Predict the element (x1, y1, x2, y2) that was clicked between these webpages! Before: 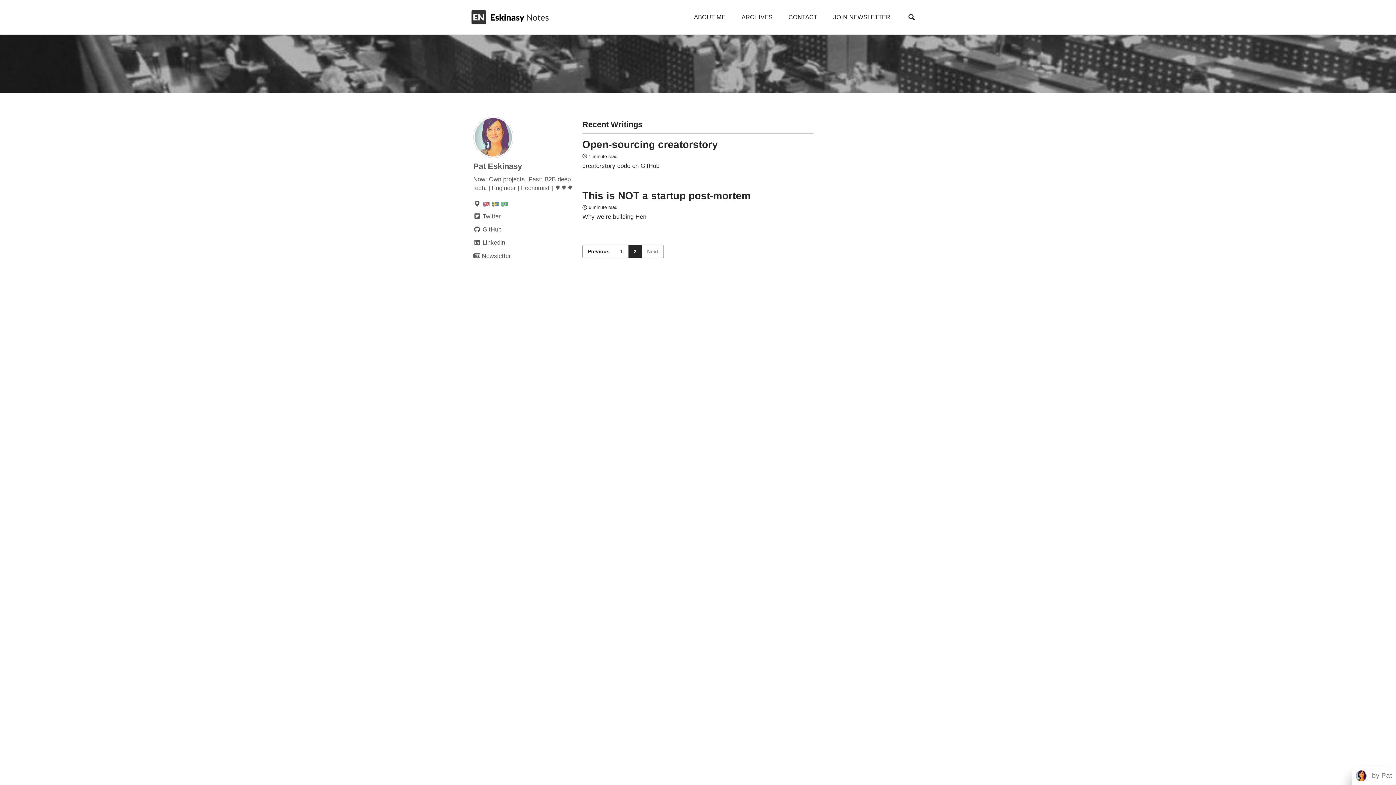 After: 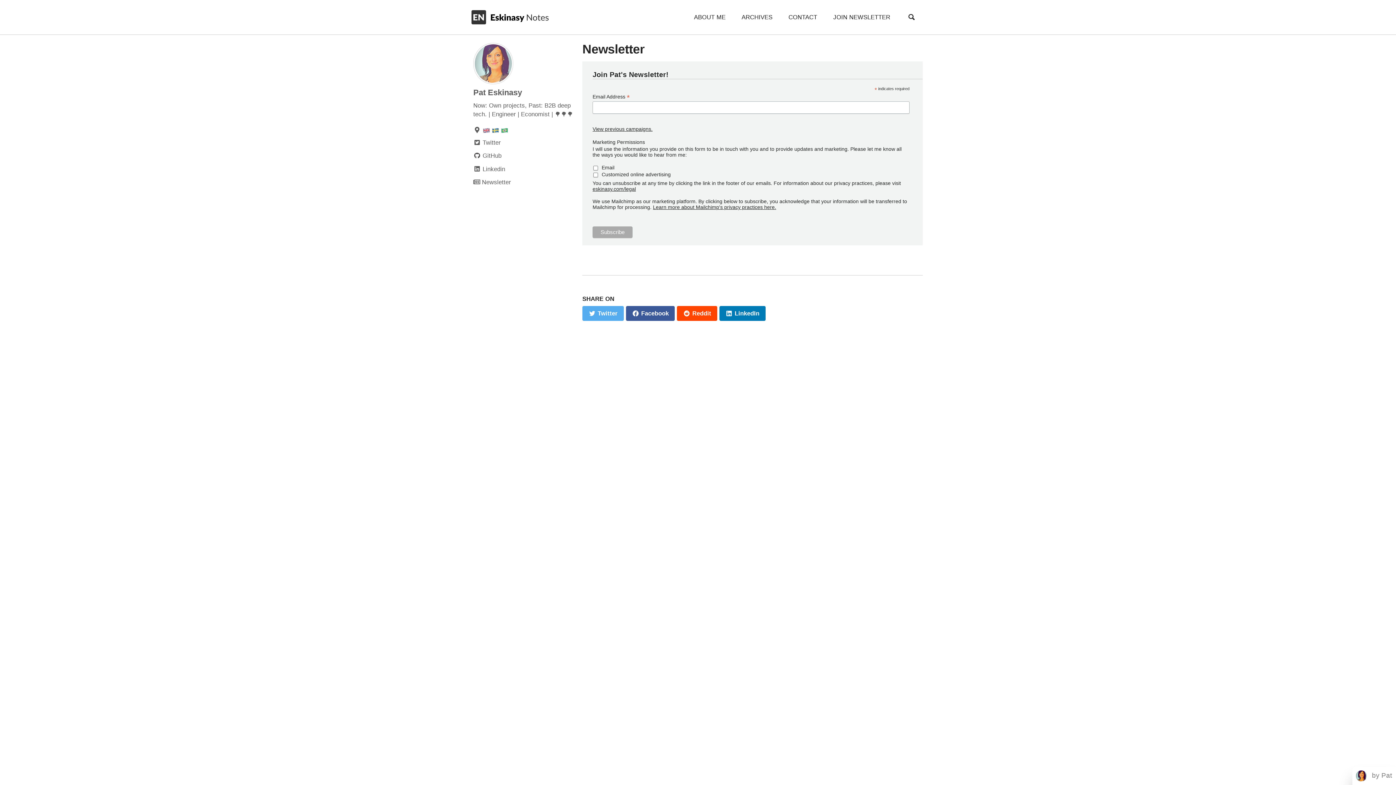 Action: label:  Newsletter bbox: (473, 250, 574, 260)